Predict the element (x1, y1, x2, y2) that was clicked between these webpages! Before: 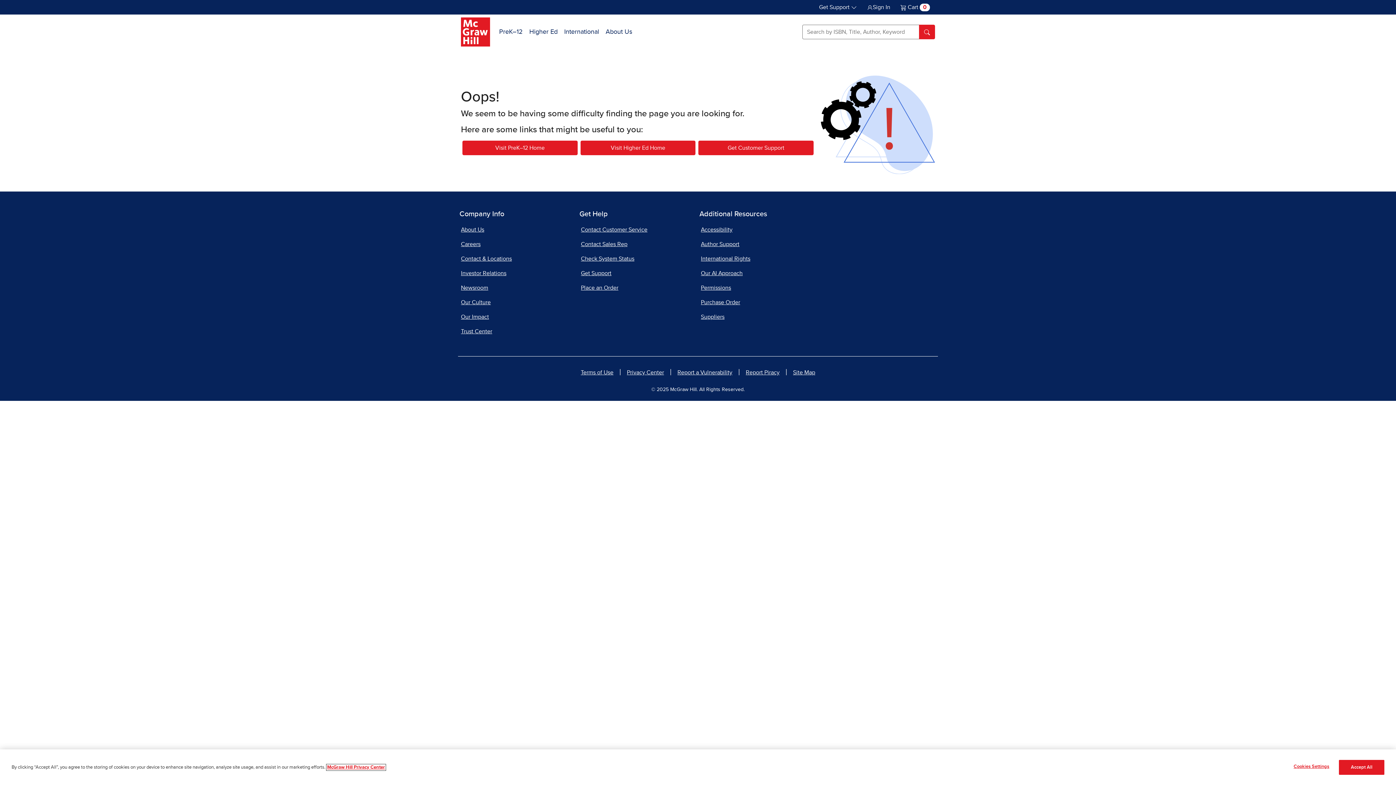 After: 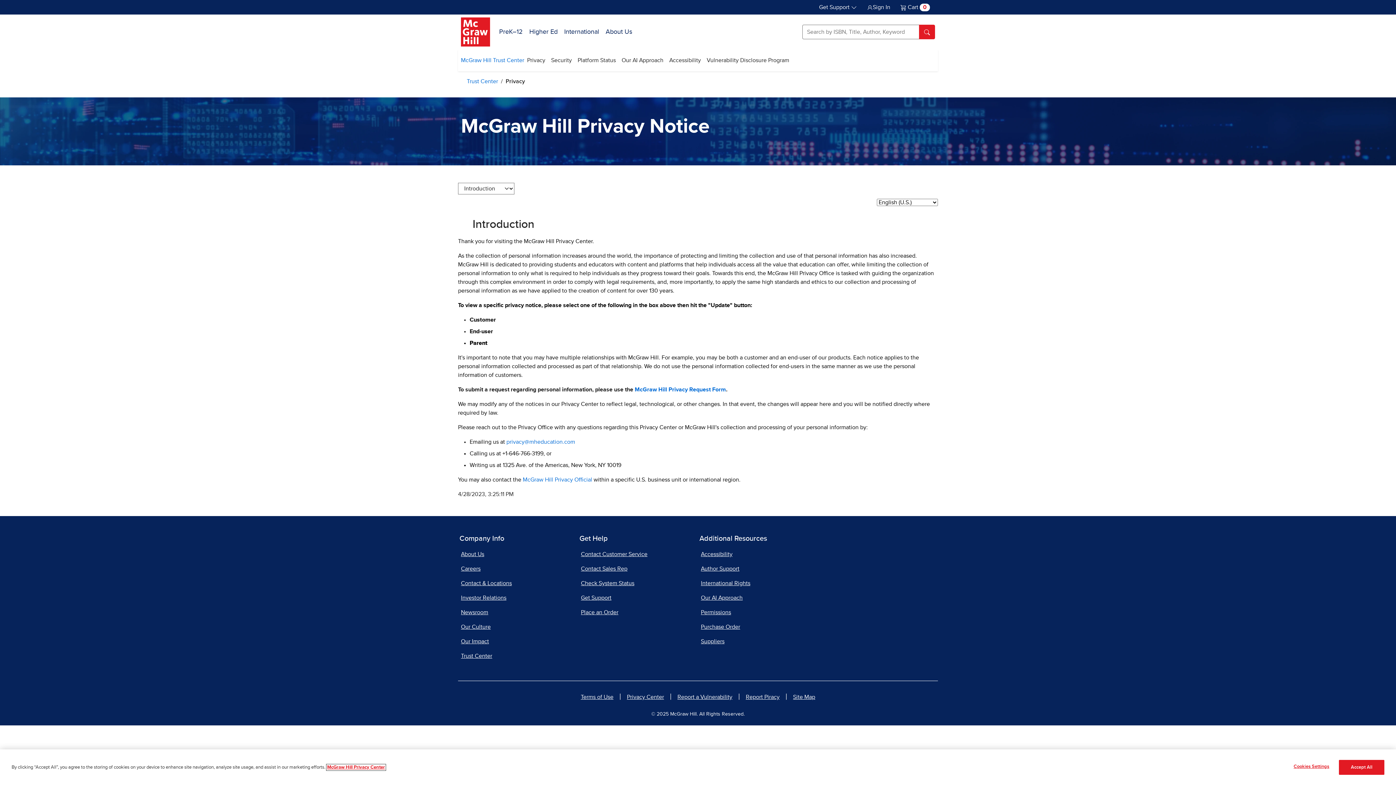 Action: label: More information about your privacy bbox: (327, 765, 385, 770)